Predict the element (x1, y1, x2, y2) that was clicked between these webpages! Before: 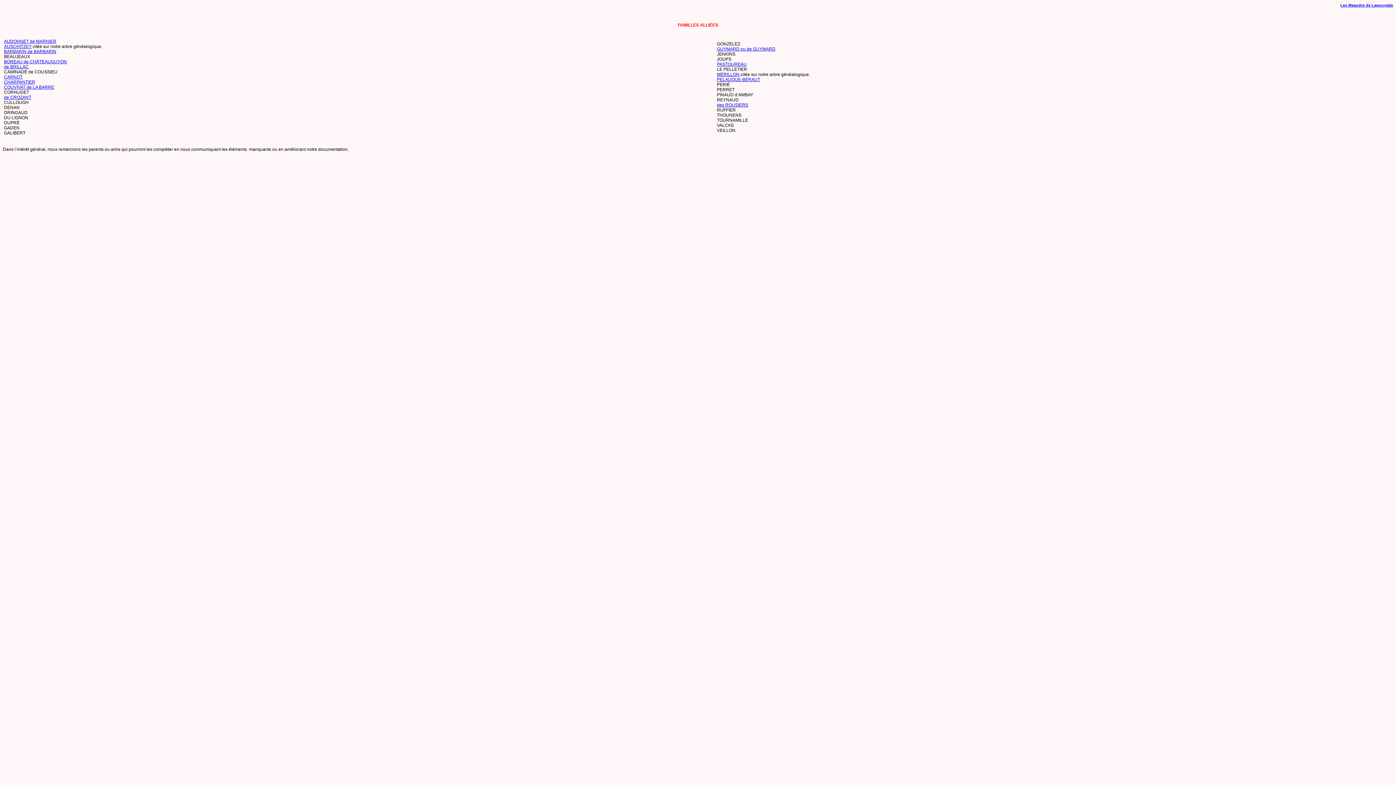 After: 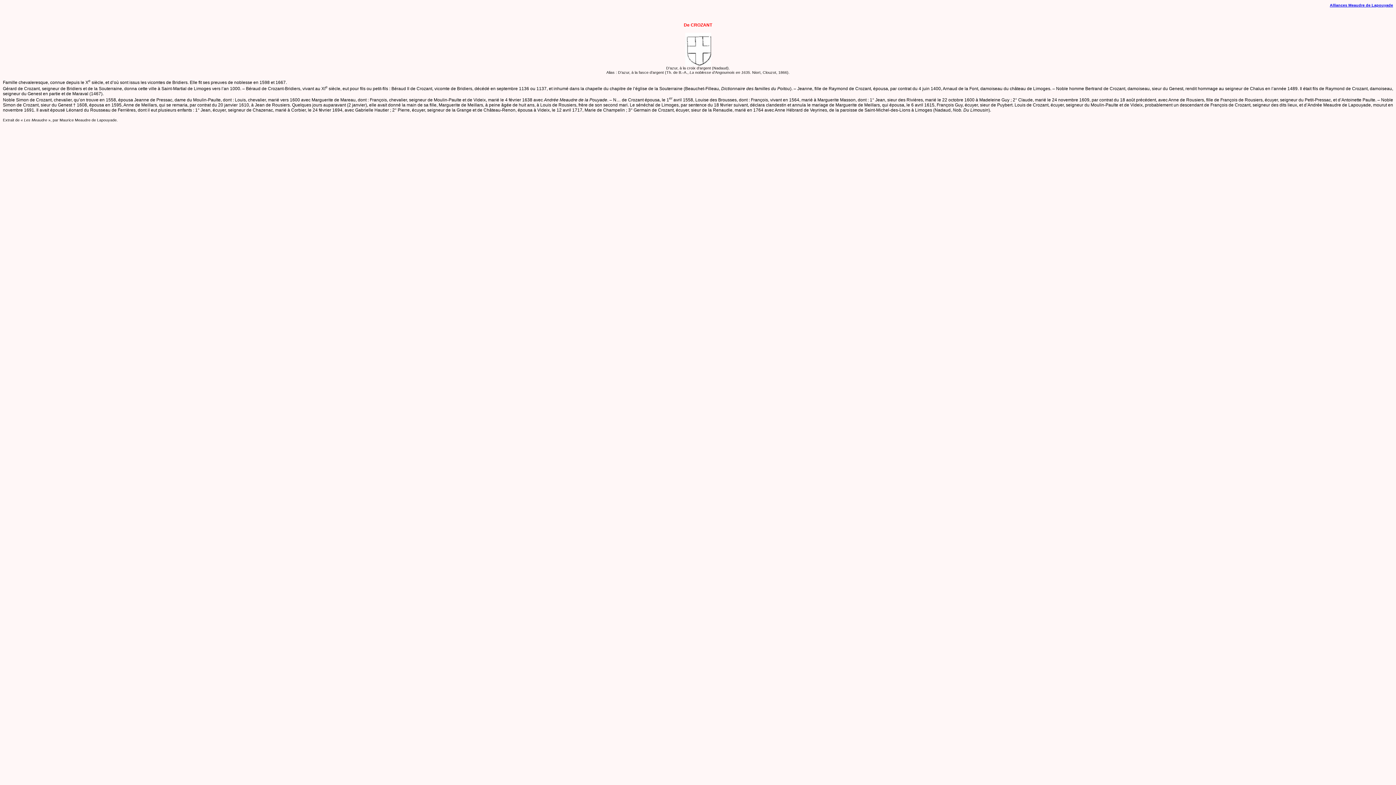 Action: bbox: (4, 94, 31, 100) label: de CROZANT